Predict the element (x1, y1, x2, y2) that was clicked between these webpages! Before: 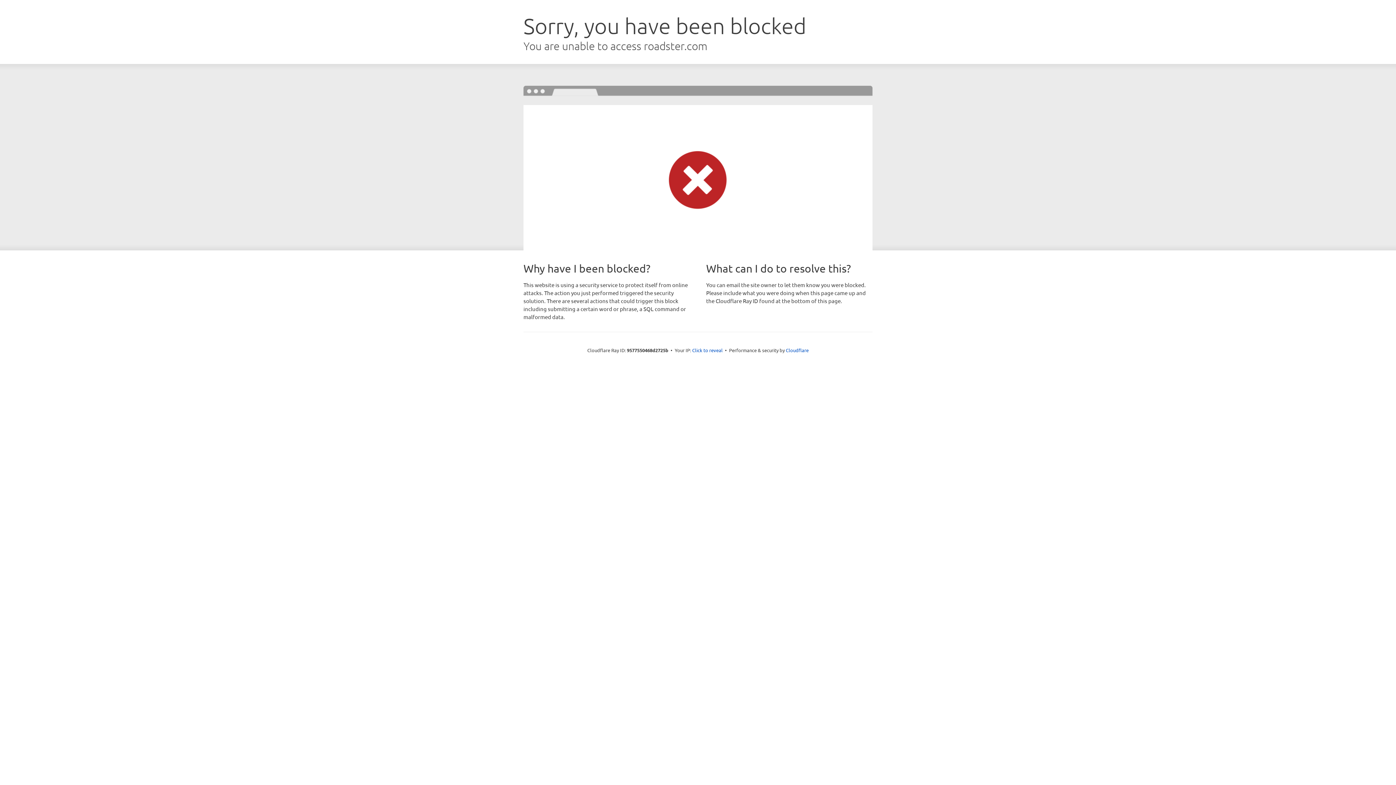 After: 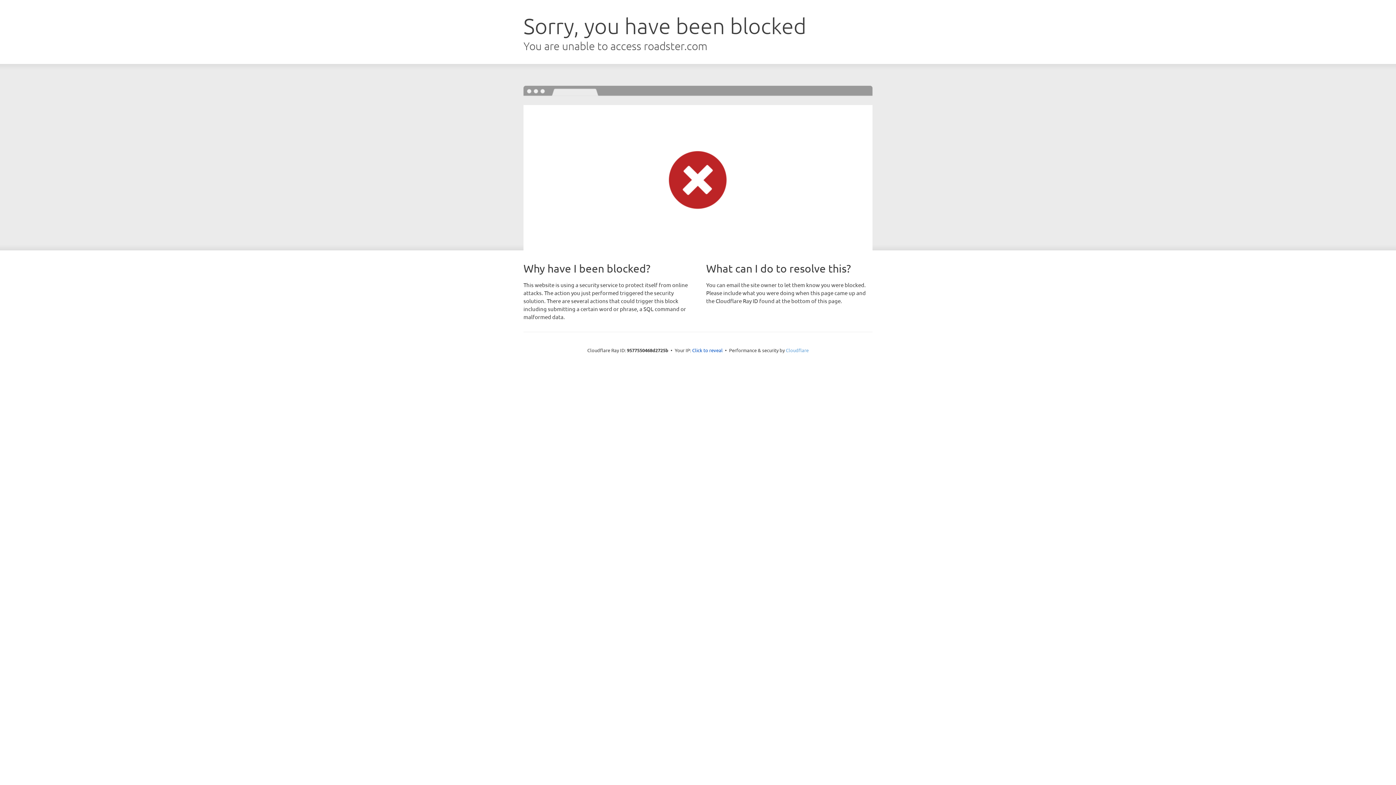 Action: bbox: (786, 347, 808, 353) label: Cloudflare